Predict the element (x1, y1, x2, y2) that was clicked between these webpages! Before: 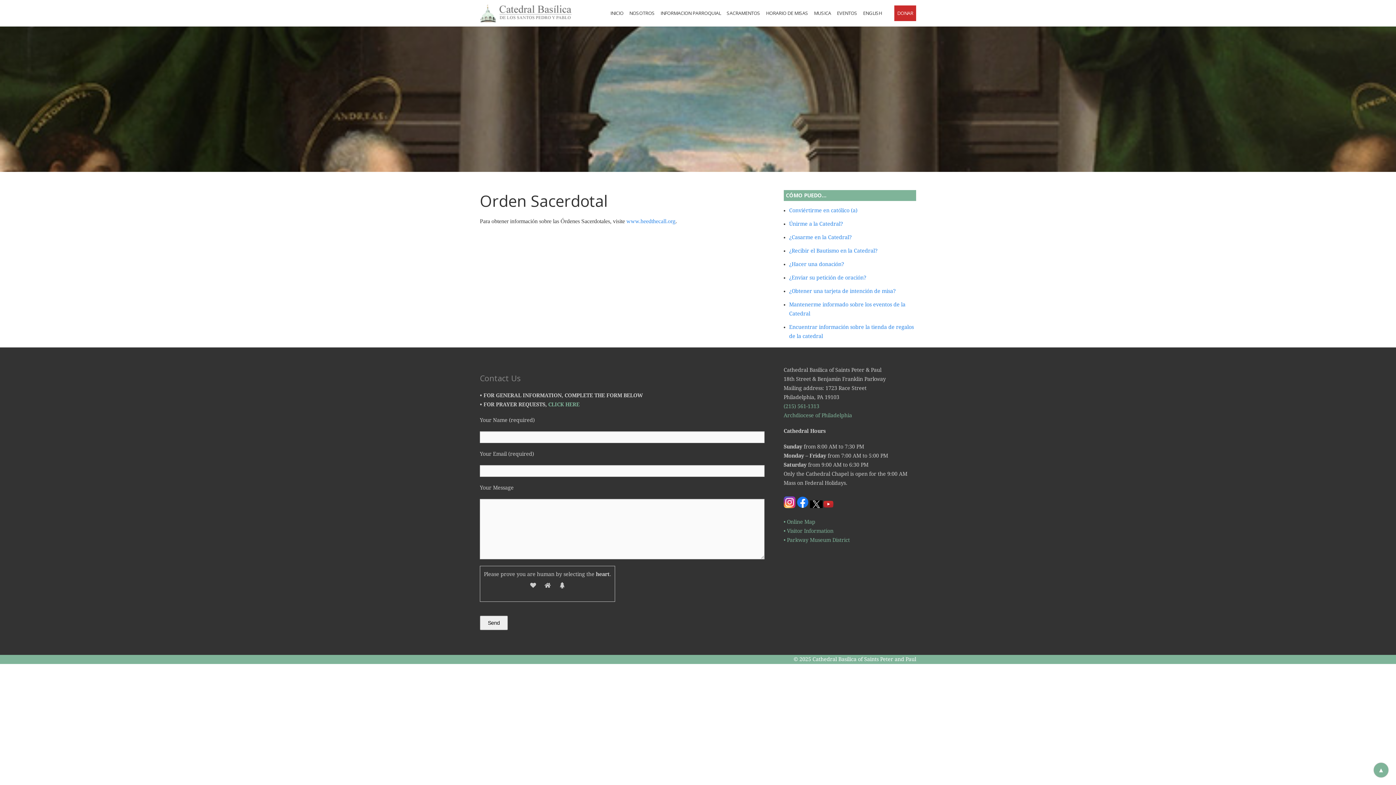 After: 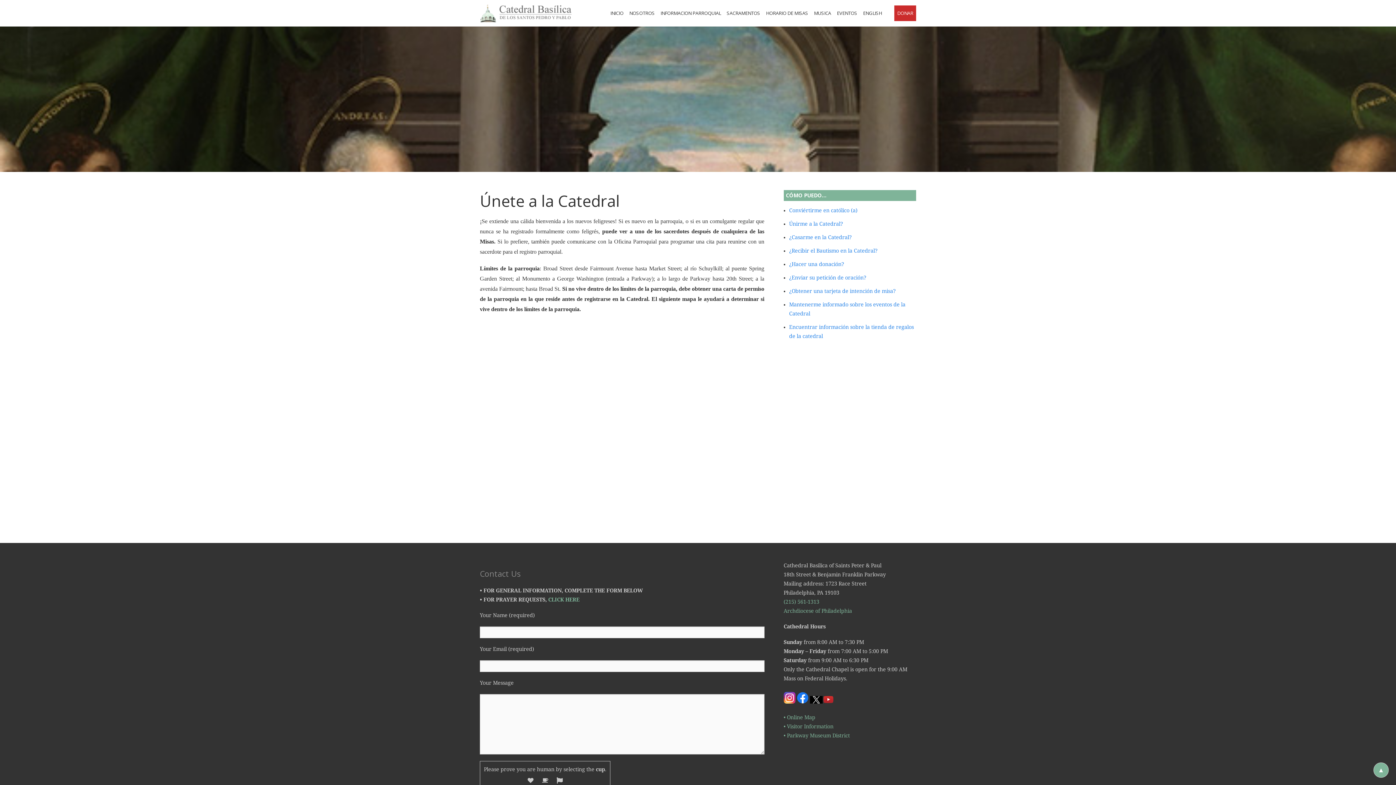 Action: bbox: (789, 221, 843, 227) label: Únirme a la Catedral?